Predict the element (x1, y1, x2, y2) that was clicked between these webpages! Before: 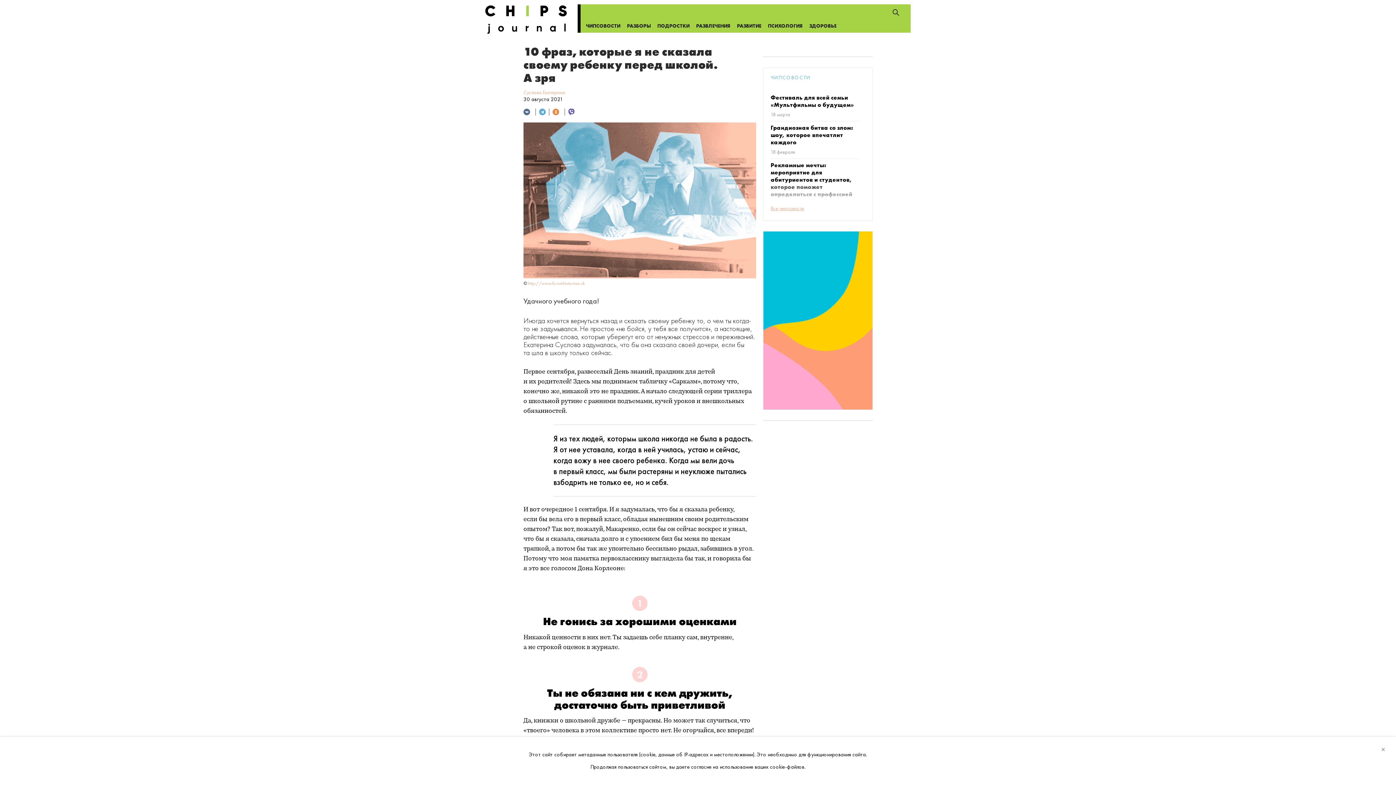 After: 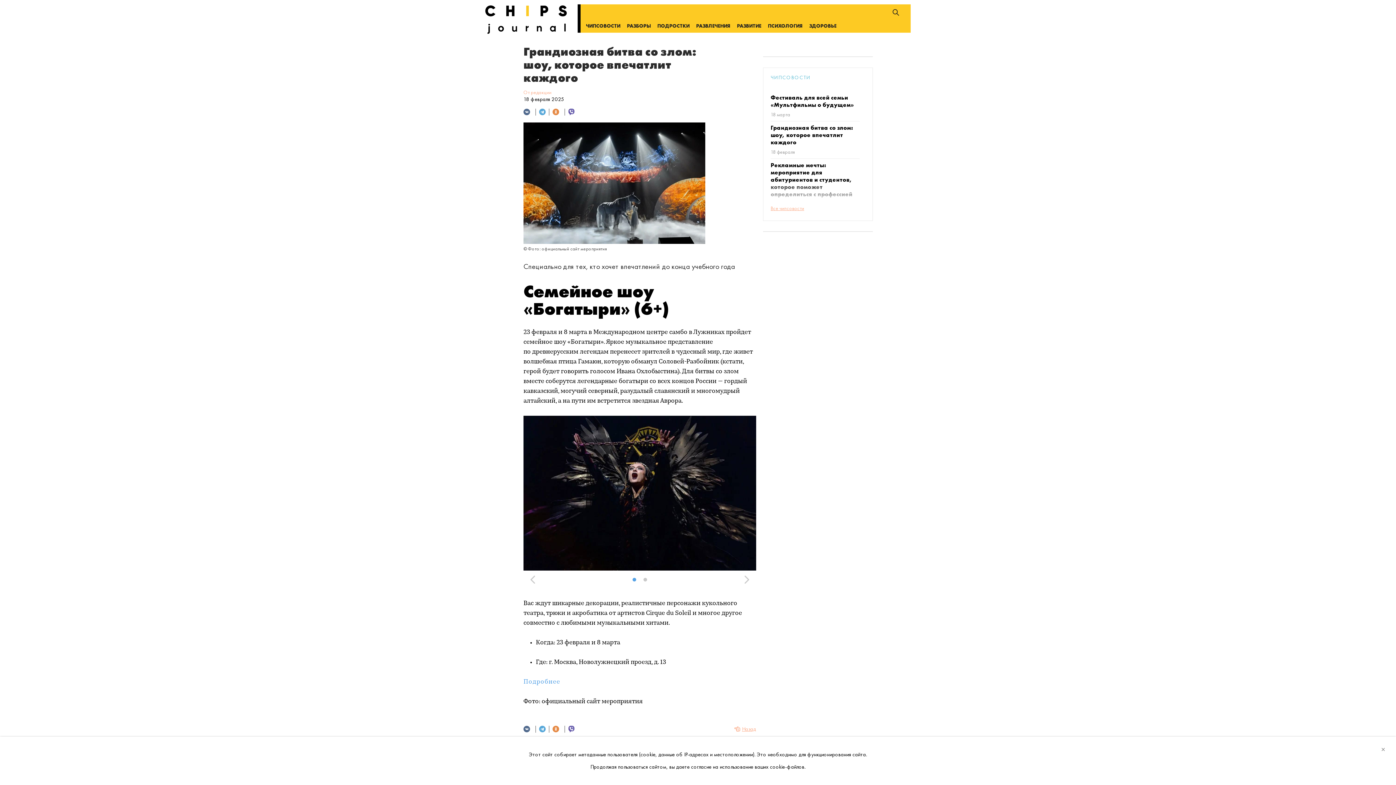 Action: label: Грандиозная битва со злом: шоу, которое впечатлит каждого bbox: (770, 124, 853, 146)